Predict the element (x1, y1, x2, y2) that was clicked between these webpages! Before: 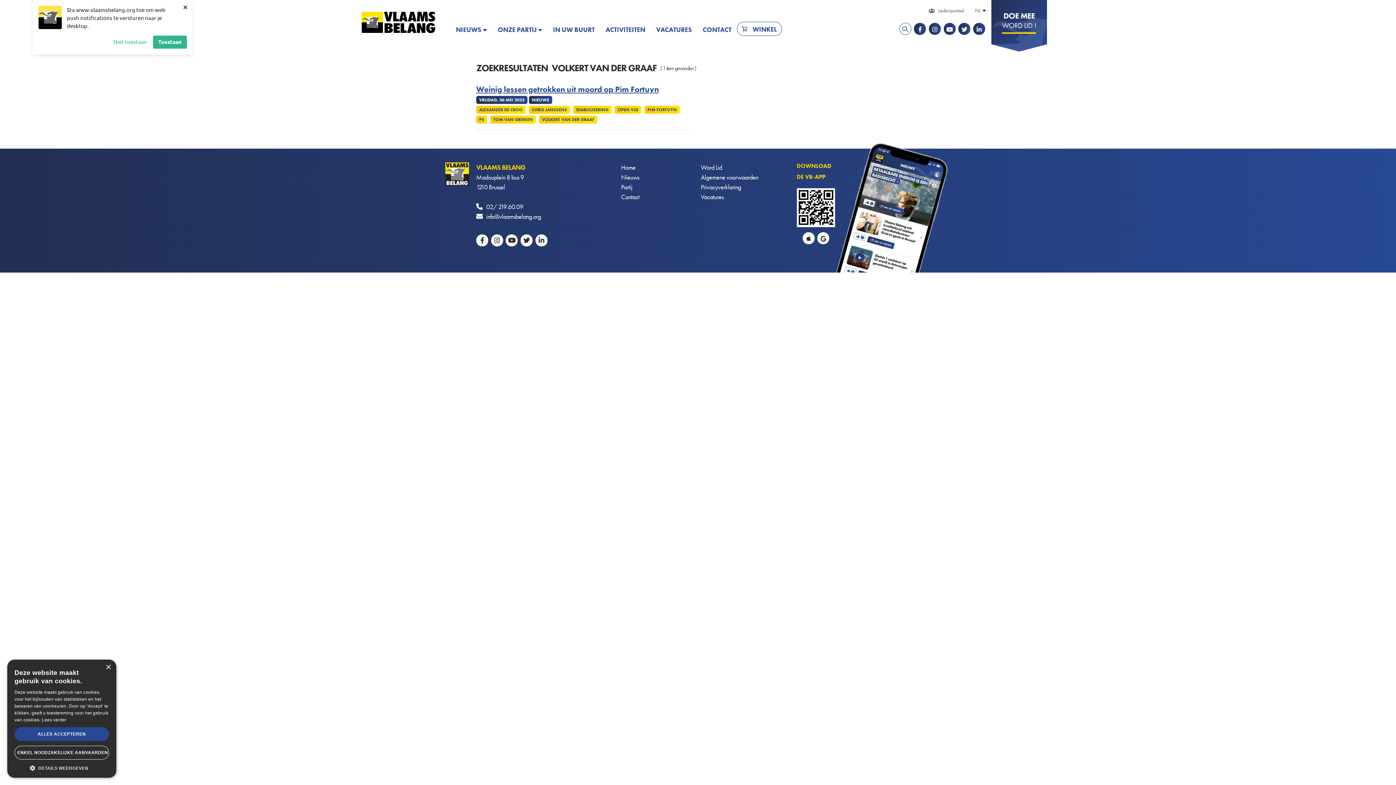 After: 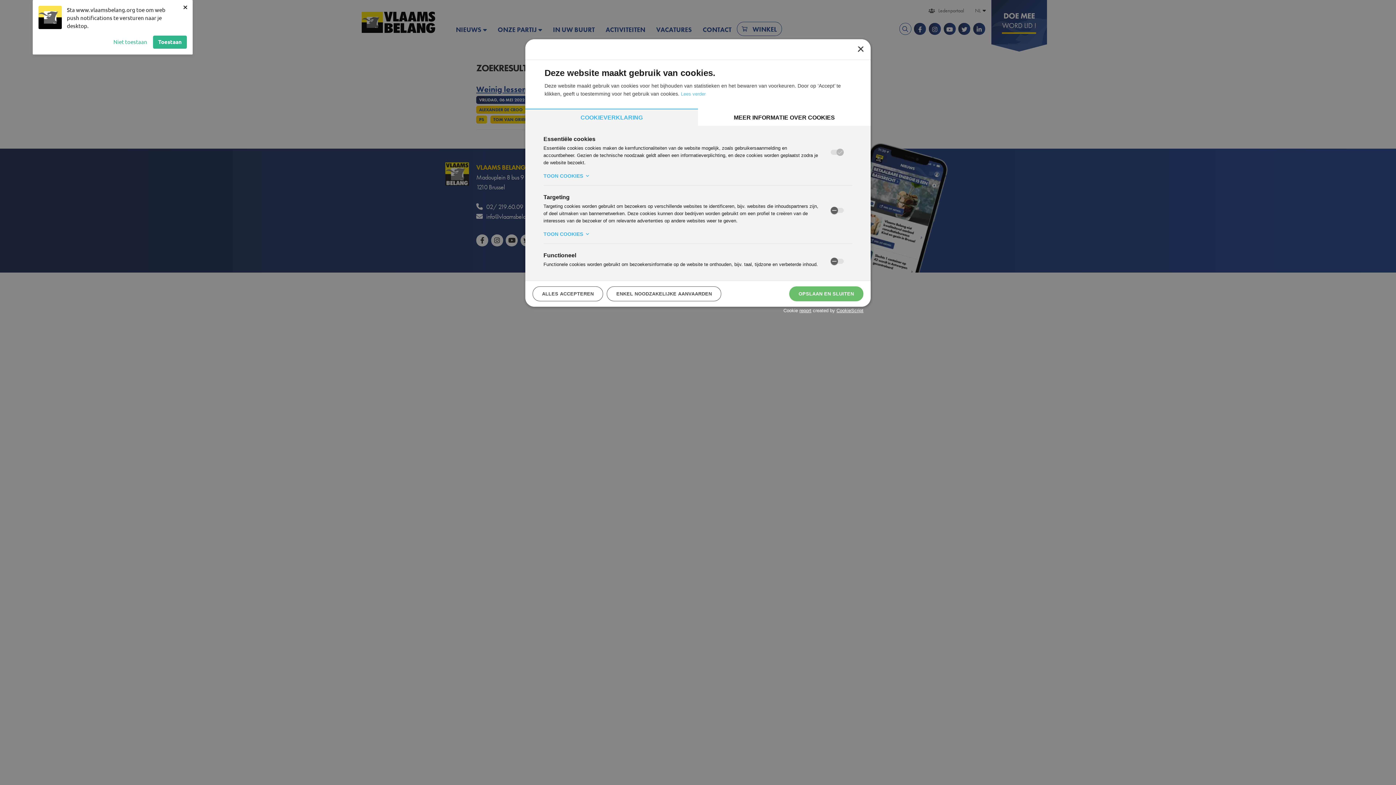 Action: bbox: (14, 764, 109, 770) label:  DETAILS WEERGEVEN